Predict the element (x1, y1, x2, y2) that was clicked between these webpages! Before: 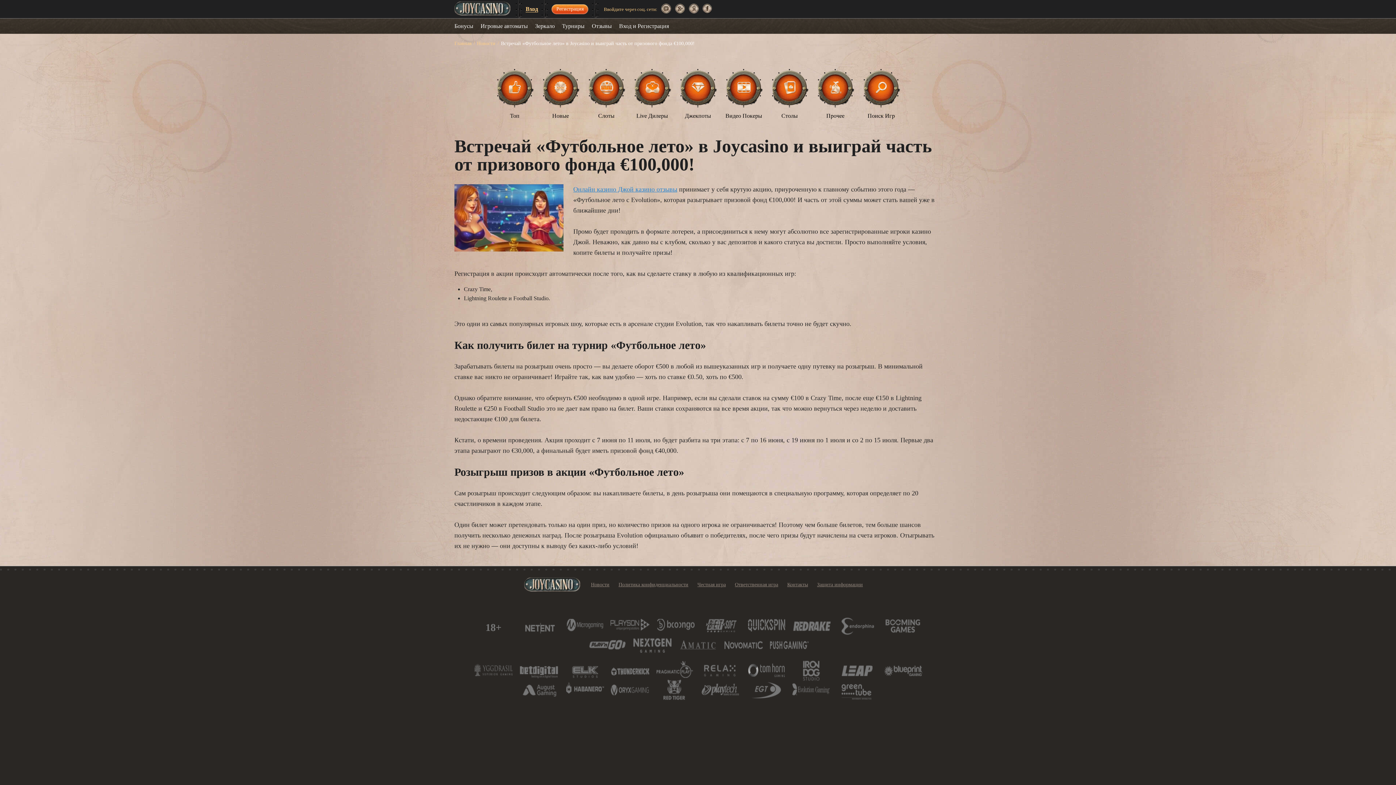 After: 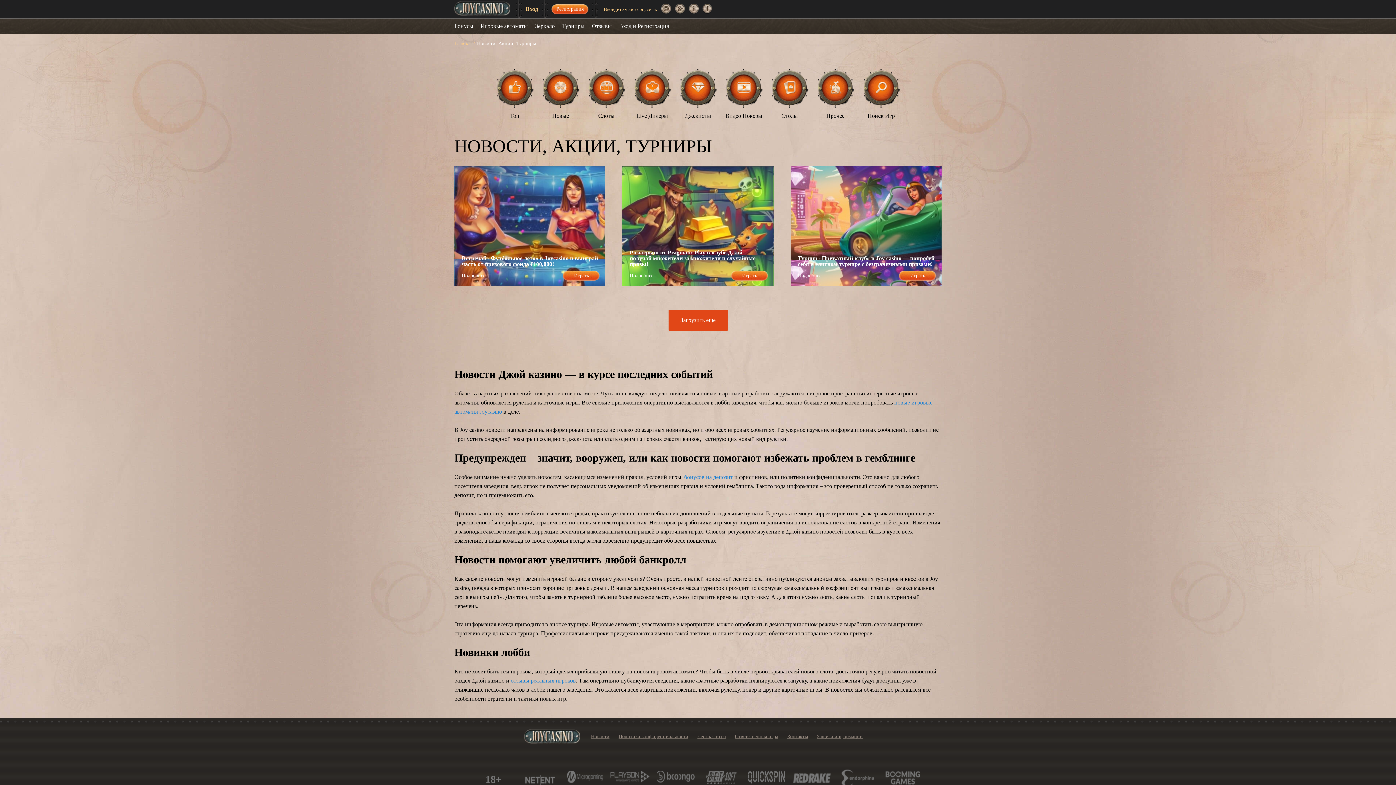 Action: bbox: (477, 40, 501, 46) label: Новости